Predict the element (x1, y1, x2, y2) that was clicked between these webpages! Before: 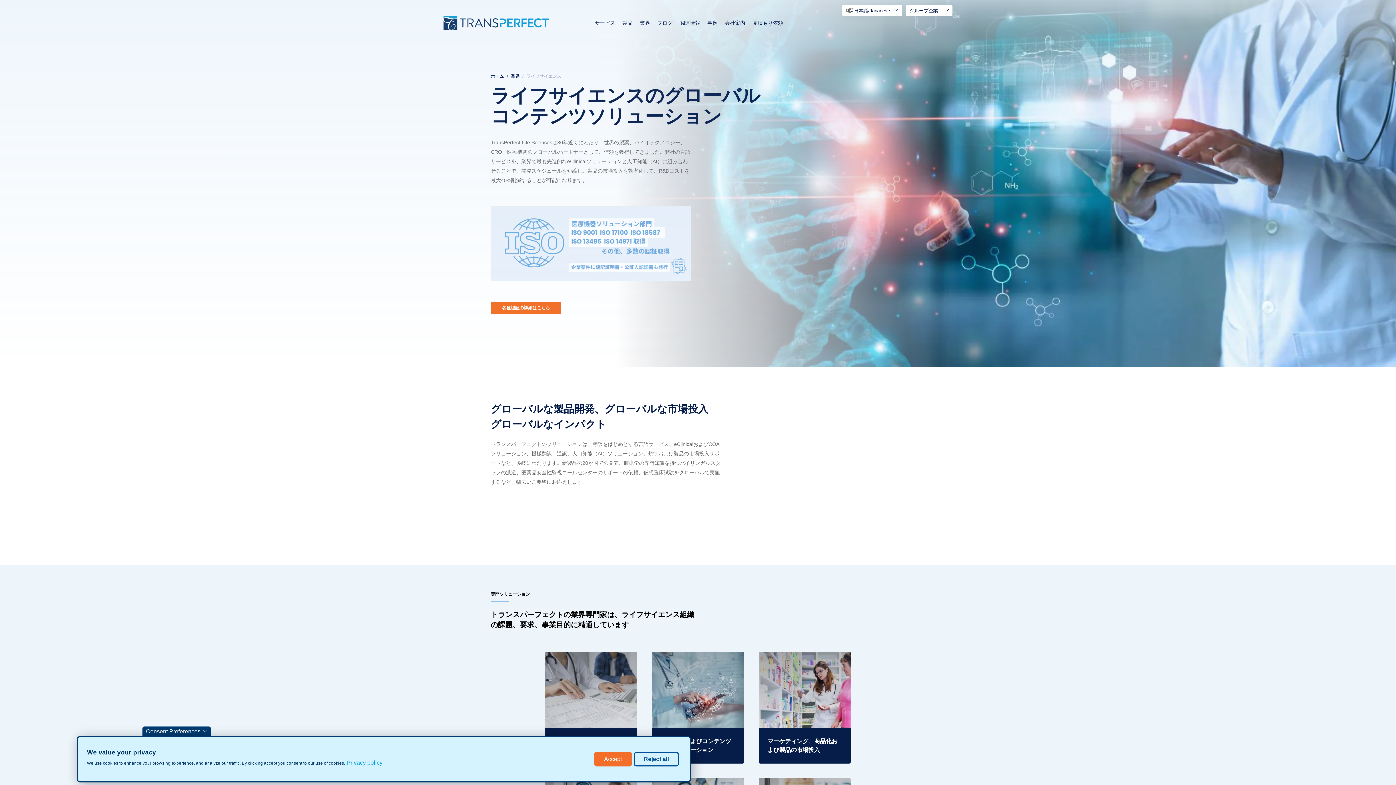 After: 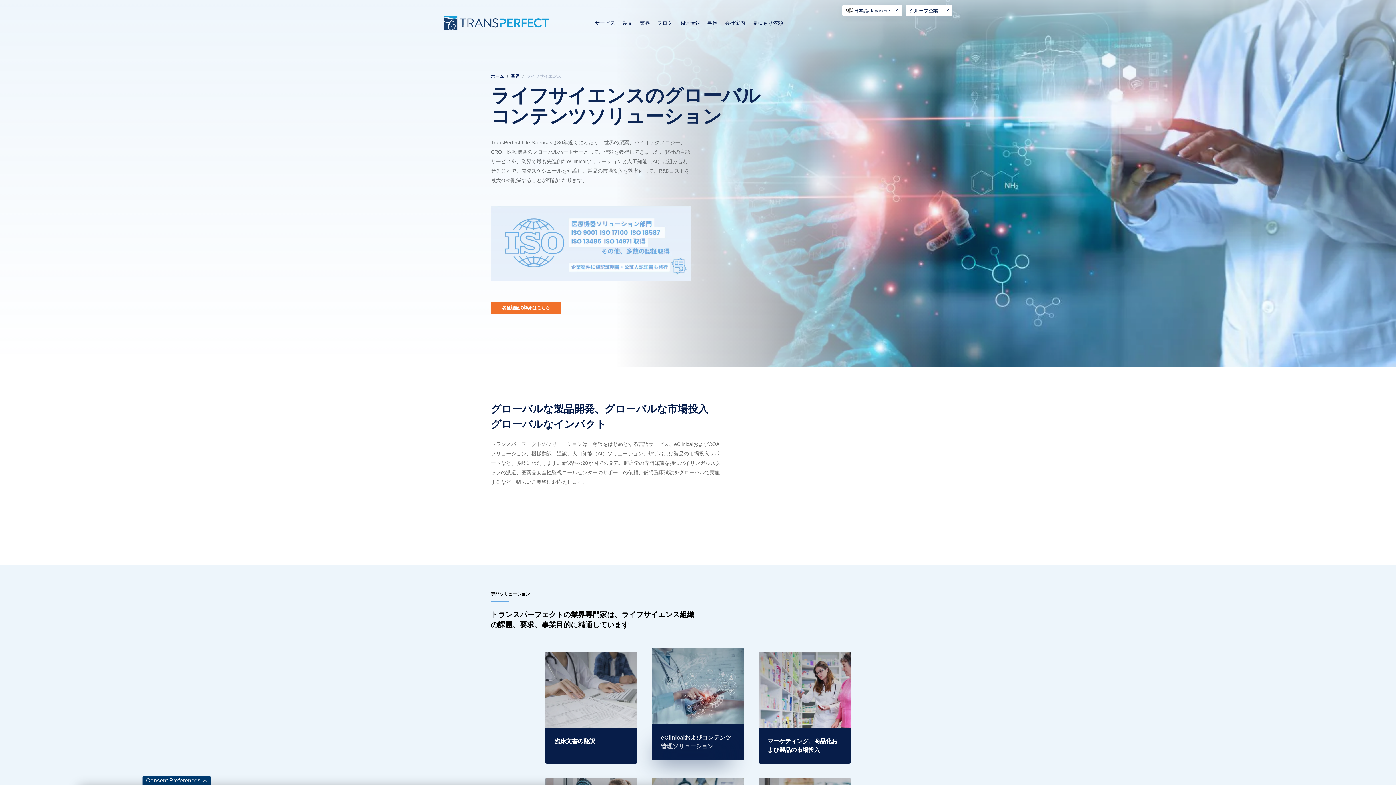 Action: bbox: (633, 752, 679, 766) label: Reject all